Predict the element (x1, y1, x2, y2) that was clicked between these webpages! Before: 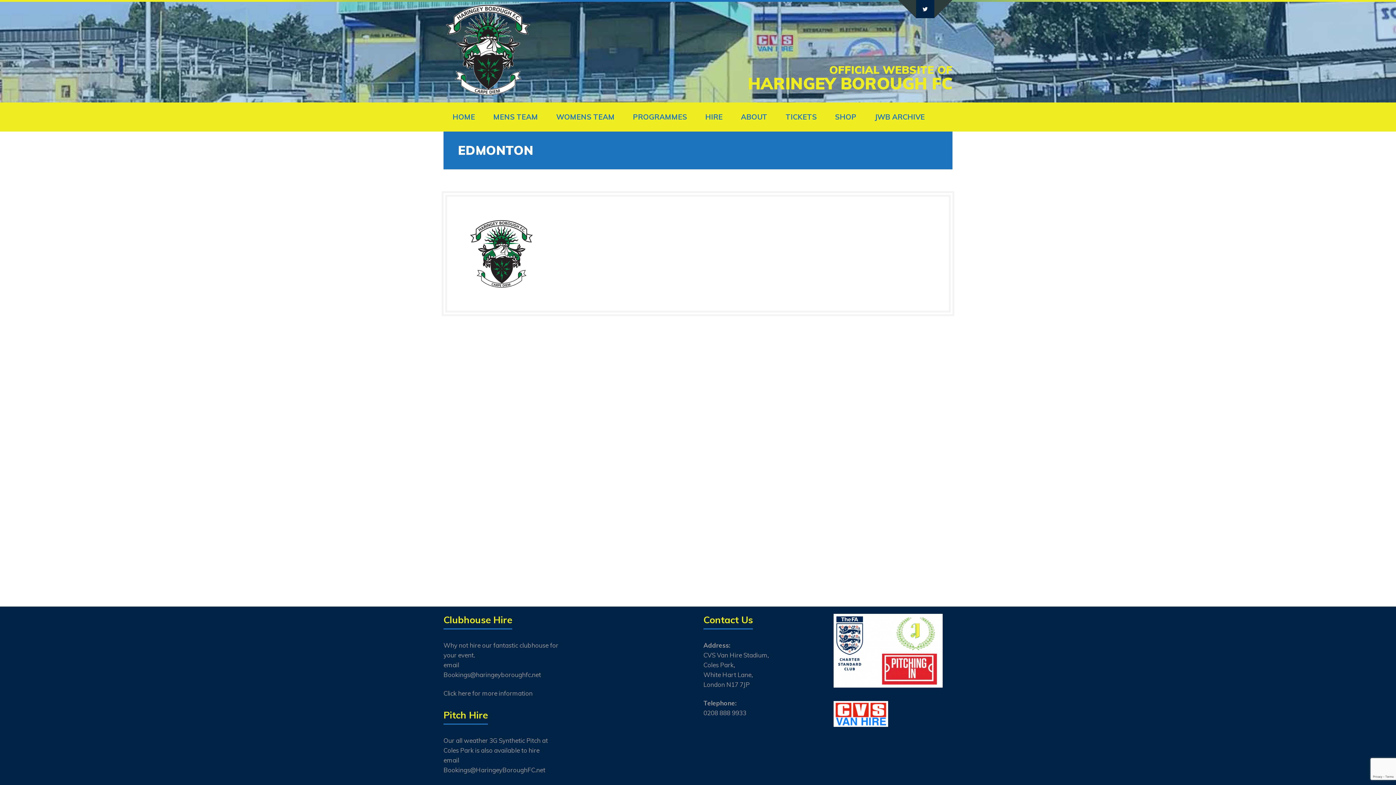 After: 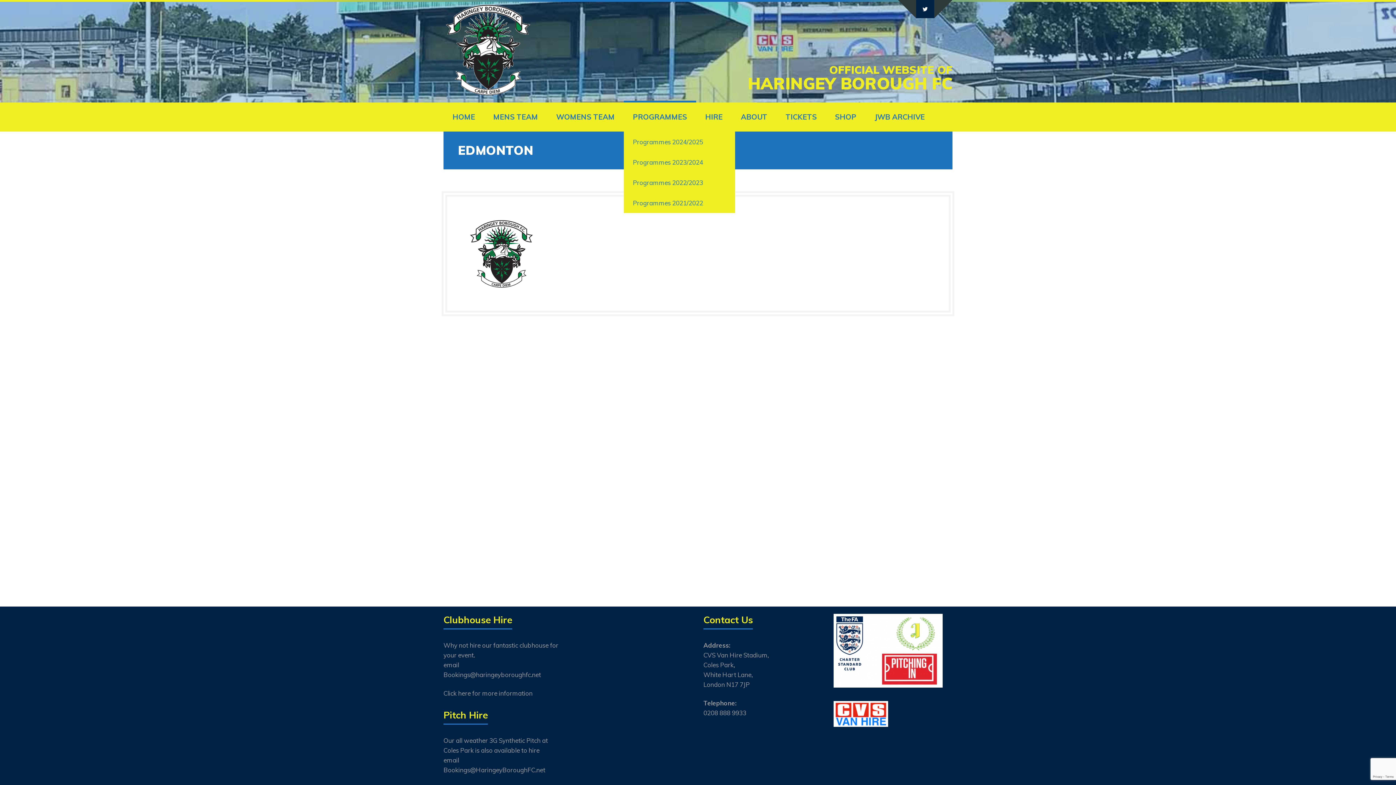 Action: label: PROGRAMMES bbox: (633, 102, 687, 131)